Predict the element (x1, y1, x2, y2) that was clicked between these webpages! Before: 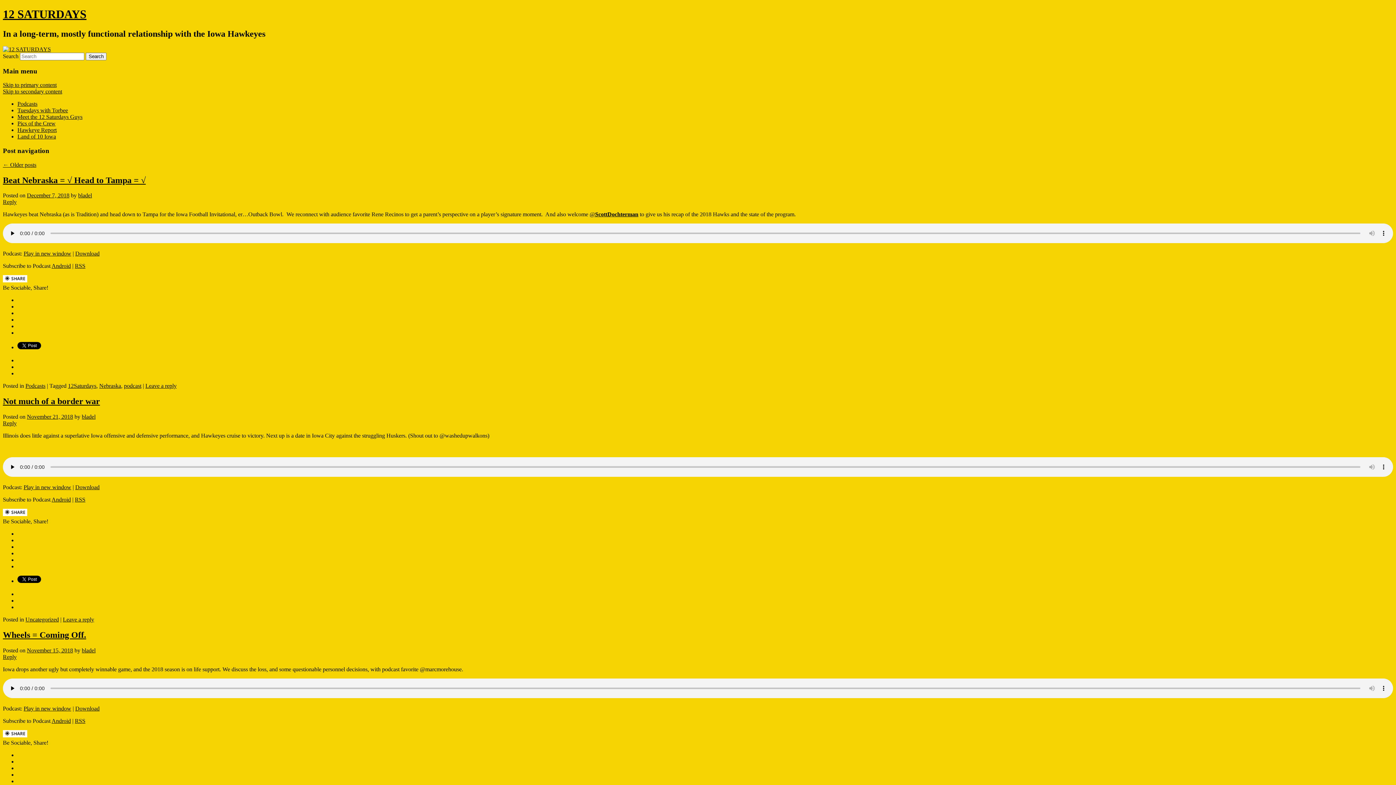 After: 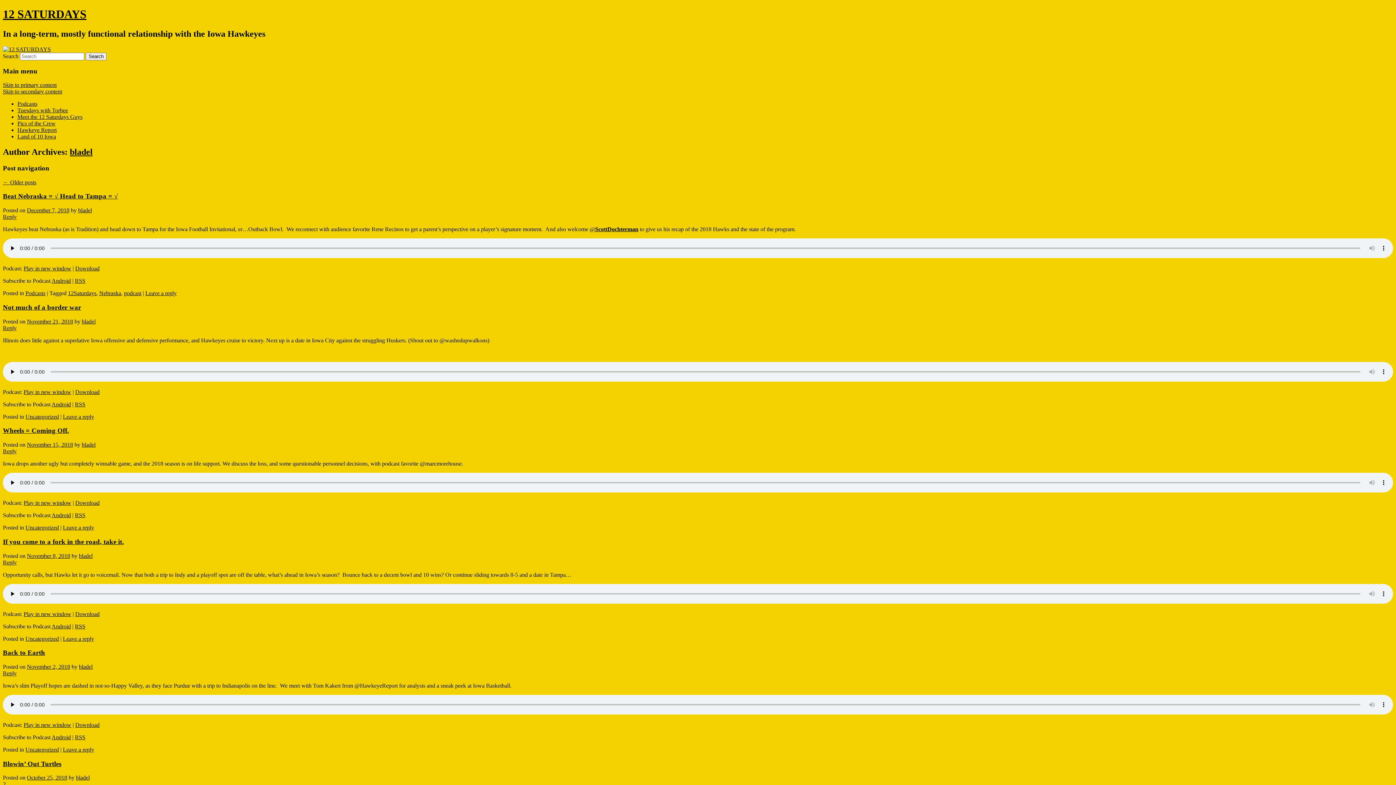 Action: bbox: (81, 413, 95, 420) label: bladel